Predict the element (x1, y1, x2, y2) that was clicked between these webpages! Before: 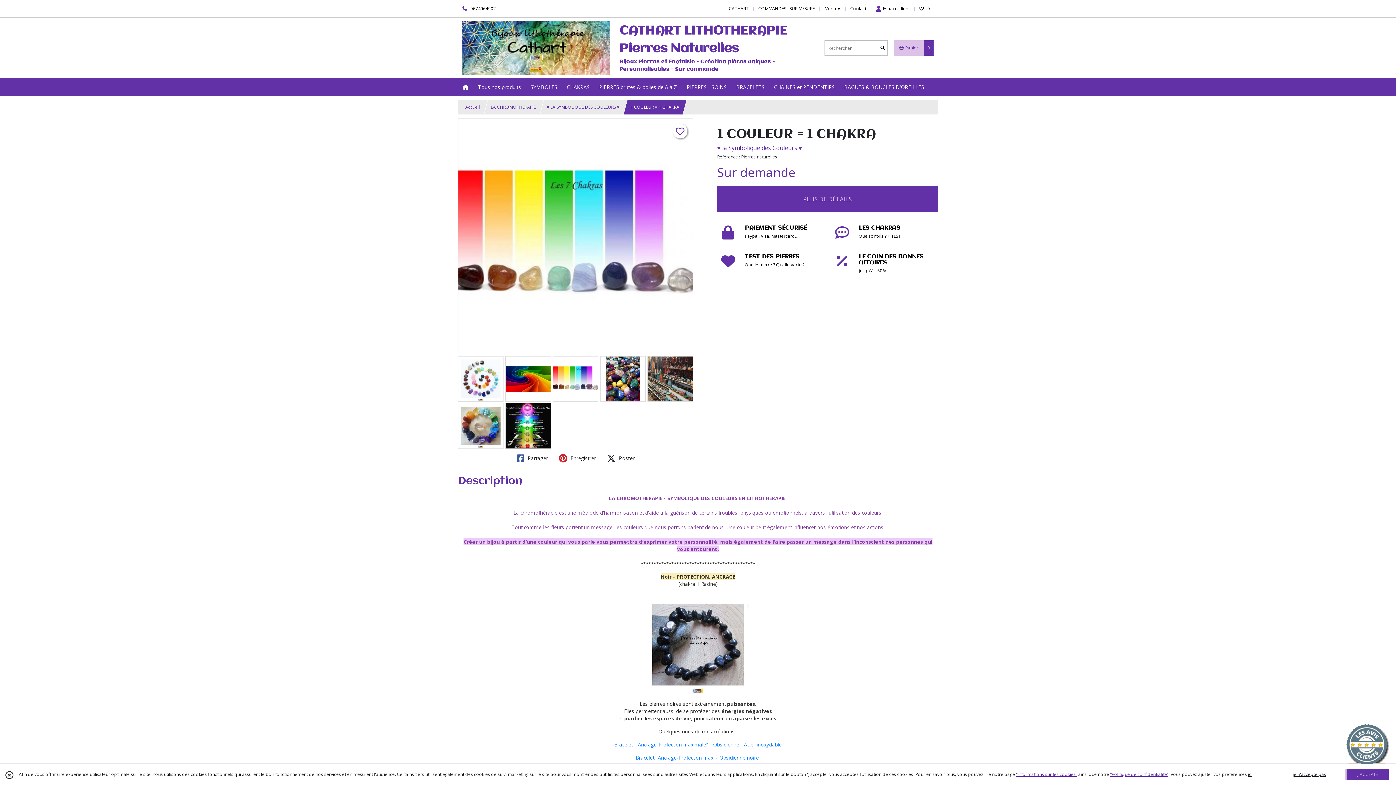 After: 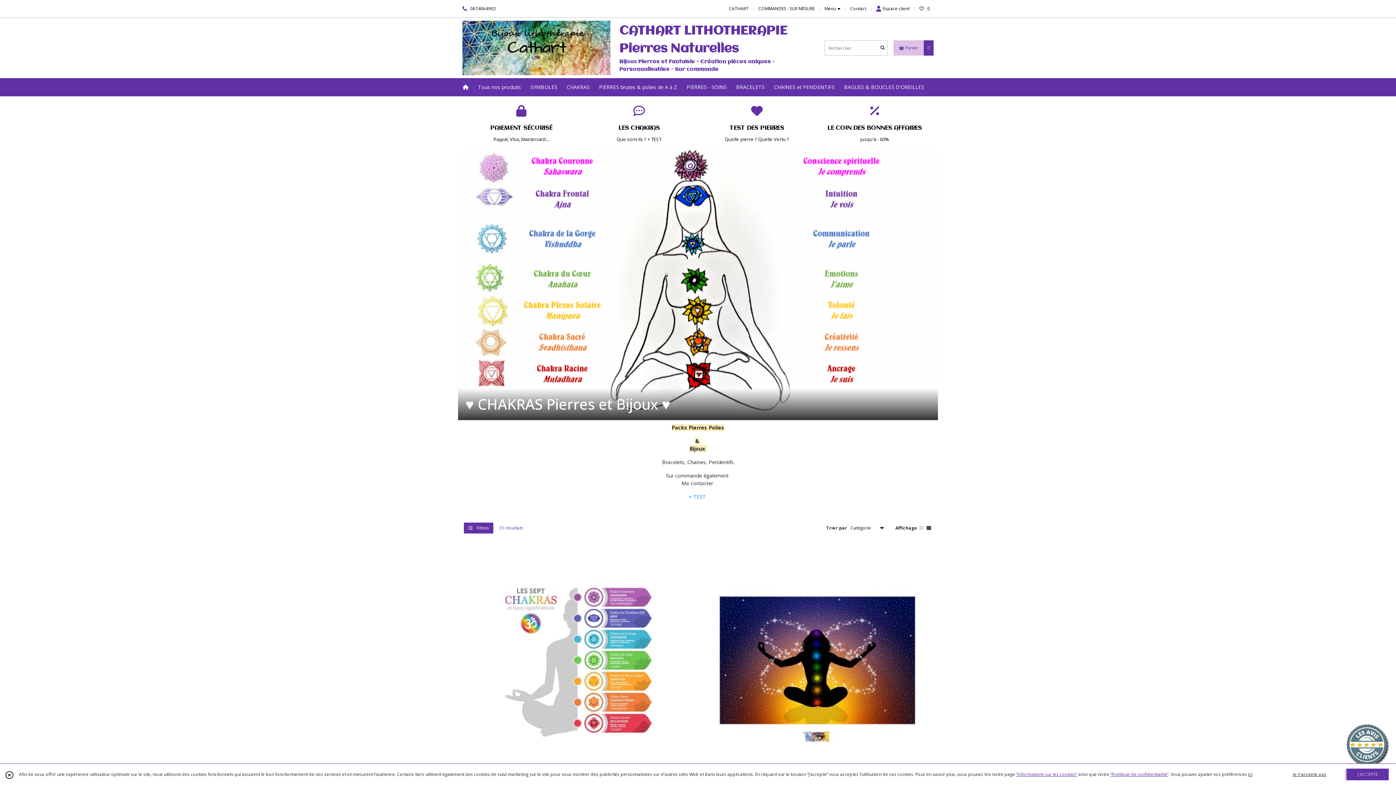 Action: bbox: (831, 225, 938, 239) label: LES CHAKRAS
Que sont-ils ? + TEST